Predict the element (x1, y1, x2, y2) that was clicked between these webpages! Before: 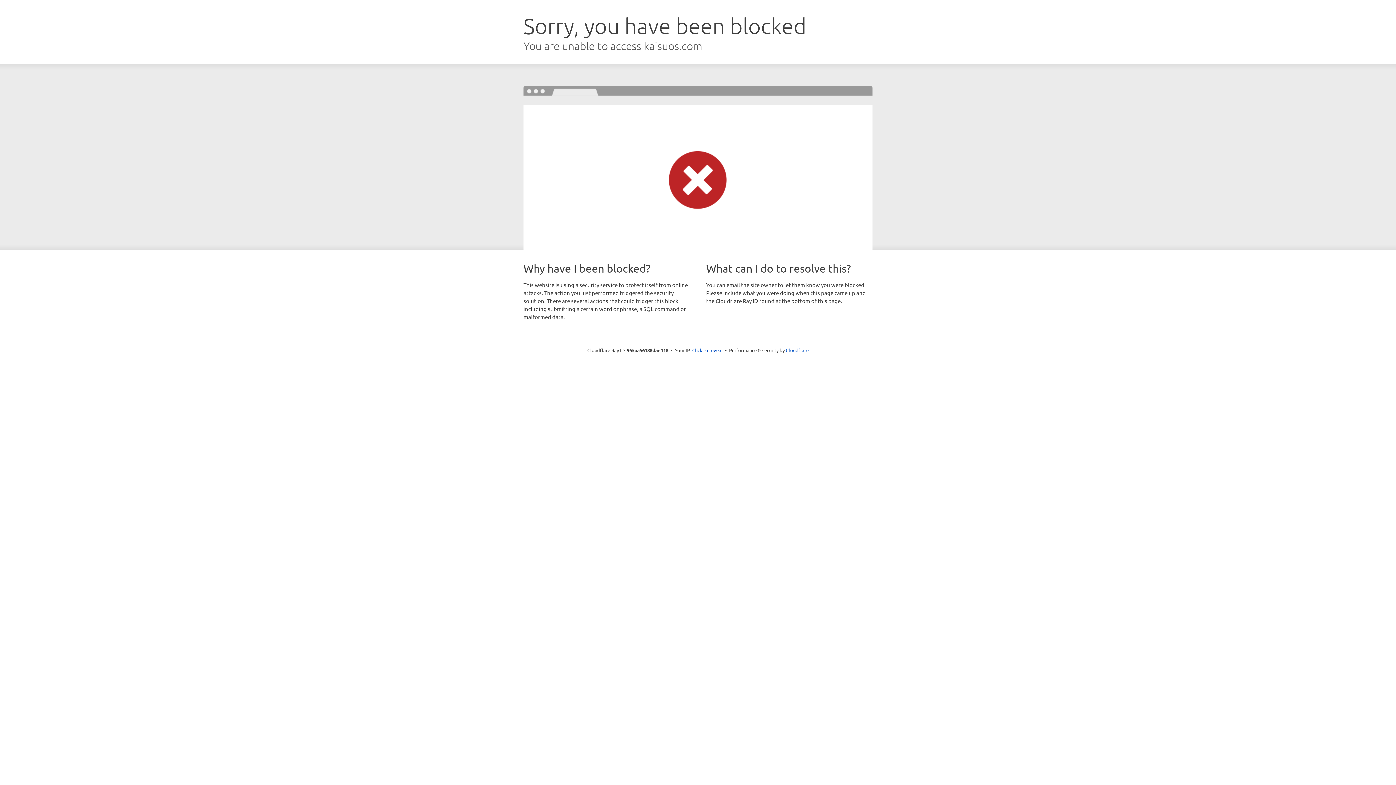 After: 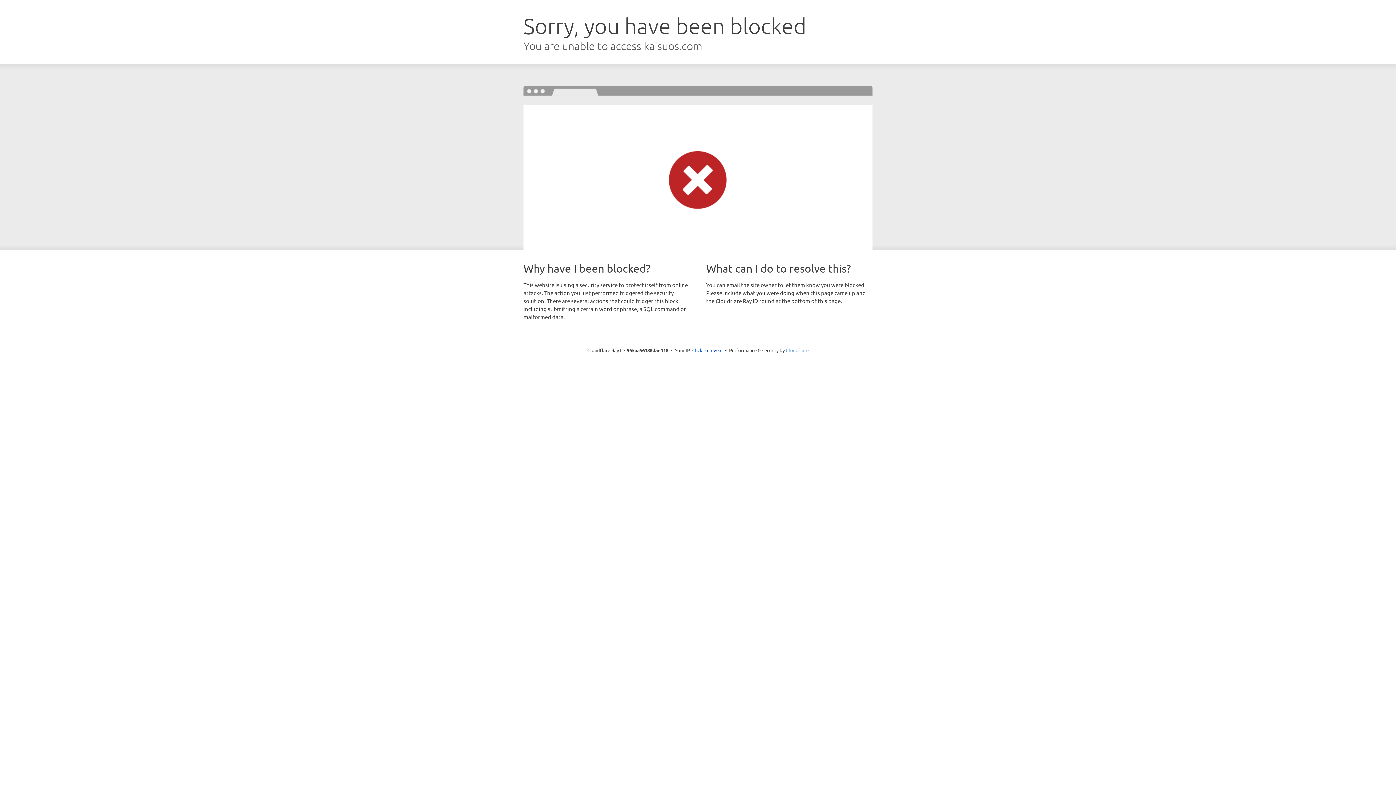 Action: bbox: (786, 347, 808, 353) label: Cloudflare